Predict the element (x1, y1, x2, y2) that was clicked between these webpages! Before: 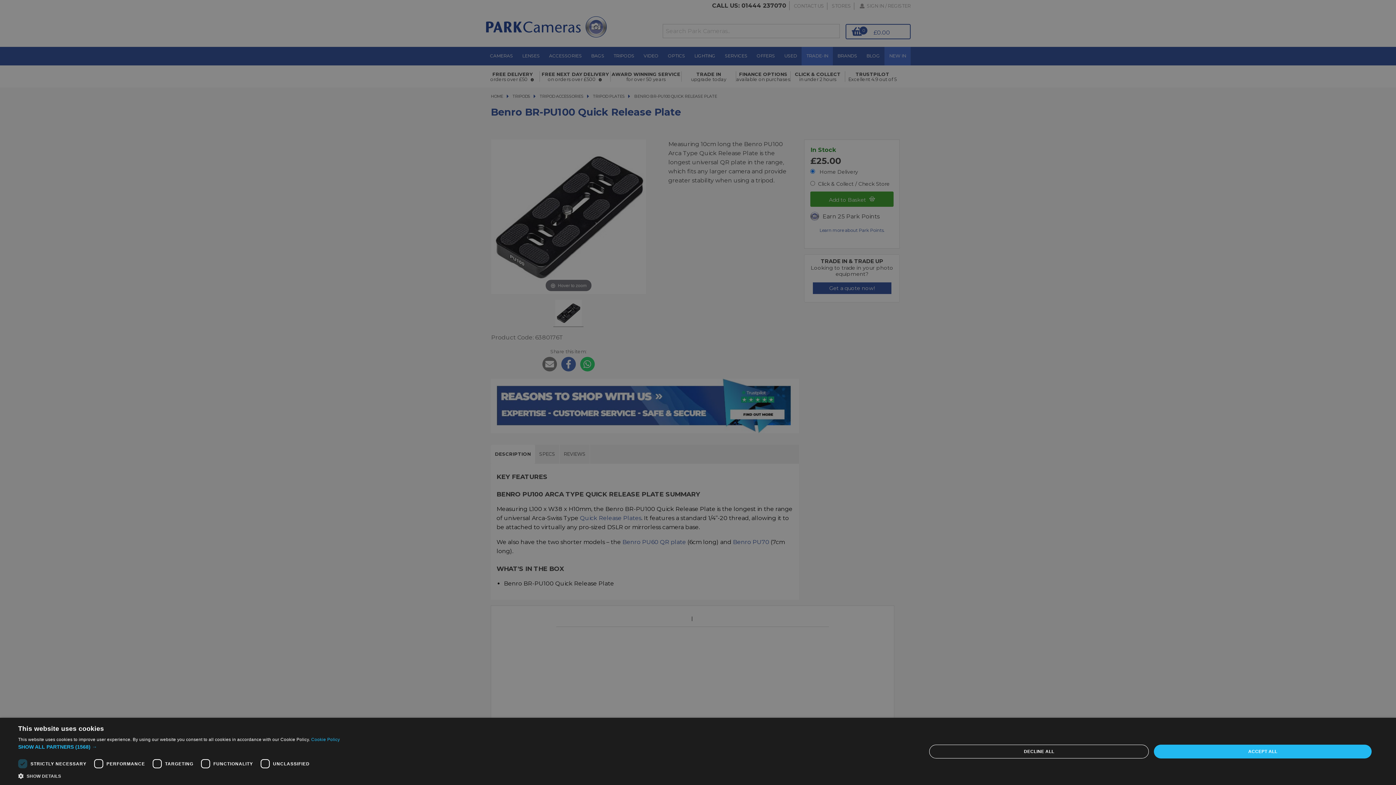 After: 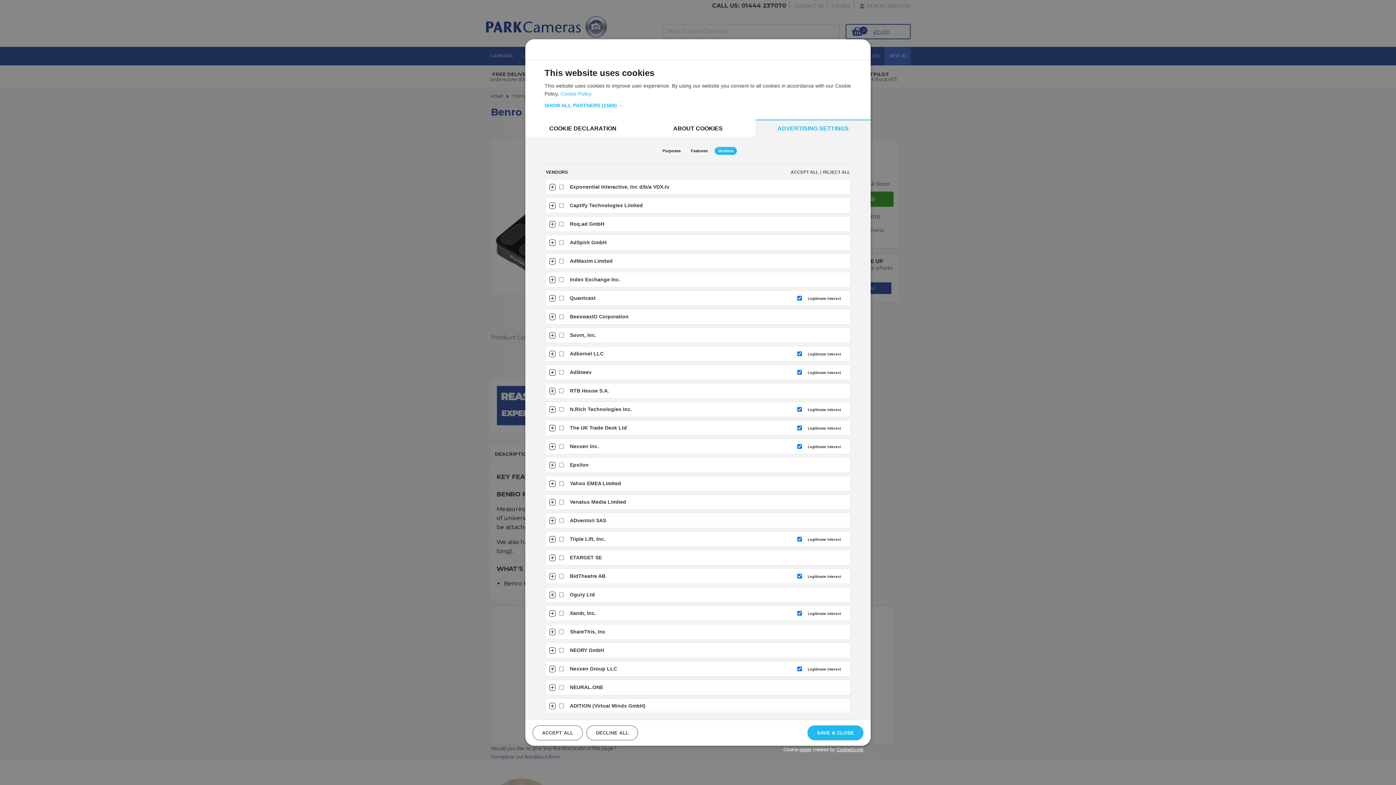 Action: bbox: (18, 743, 339, 751) label: SHOW ALL PARTNERS (1568) →